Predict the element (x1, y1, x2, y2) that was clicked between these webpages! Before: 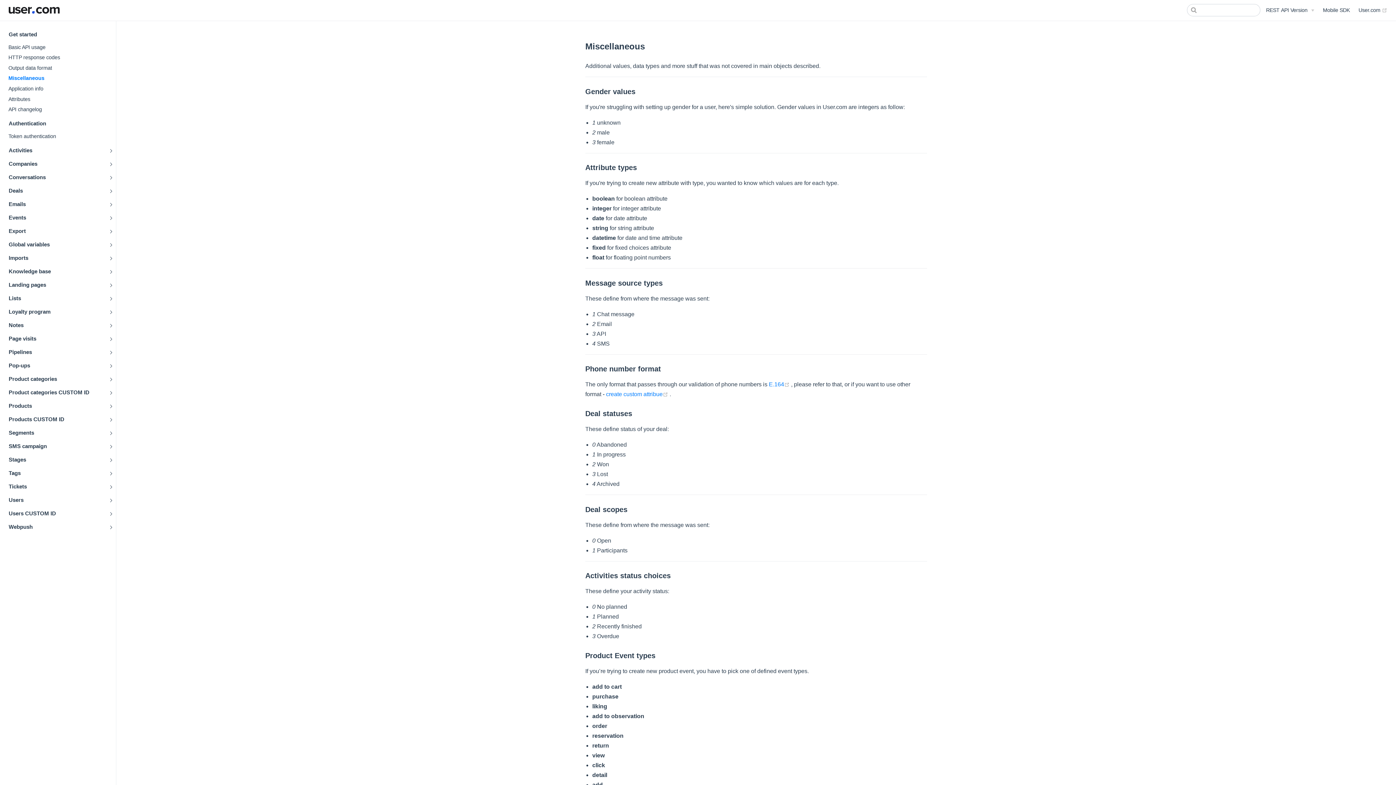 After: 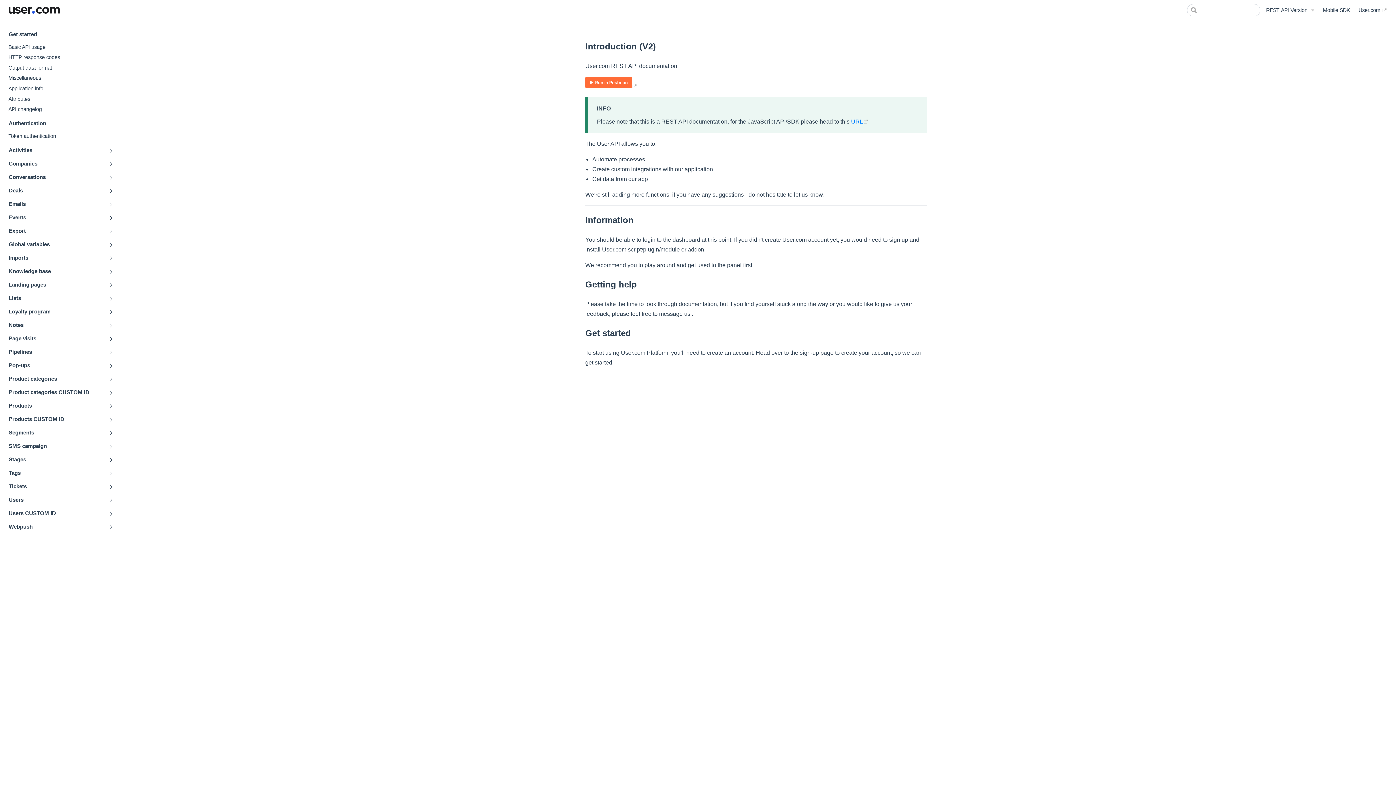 Action: bbox: (8, 4, 64, 16)